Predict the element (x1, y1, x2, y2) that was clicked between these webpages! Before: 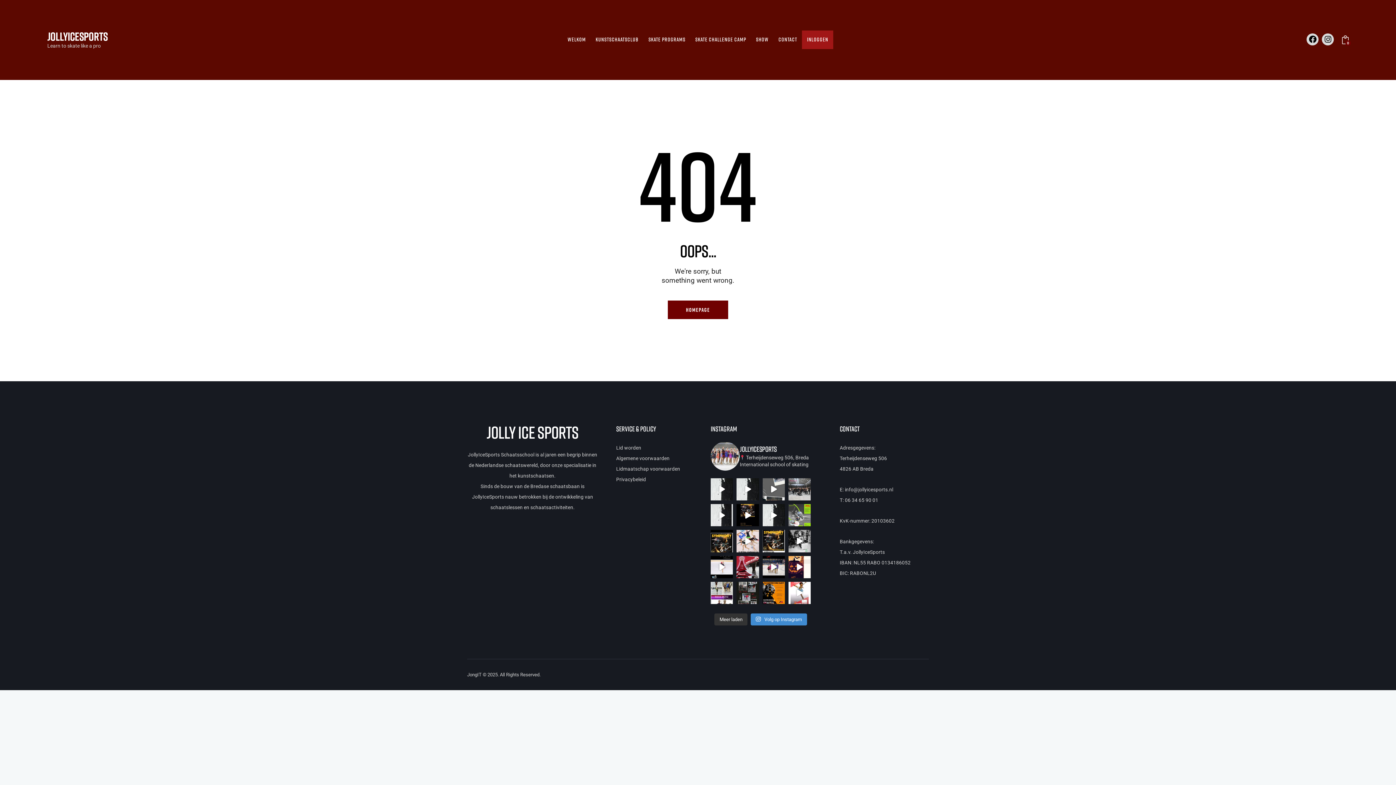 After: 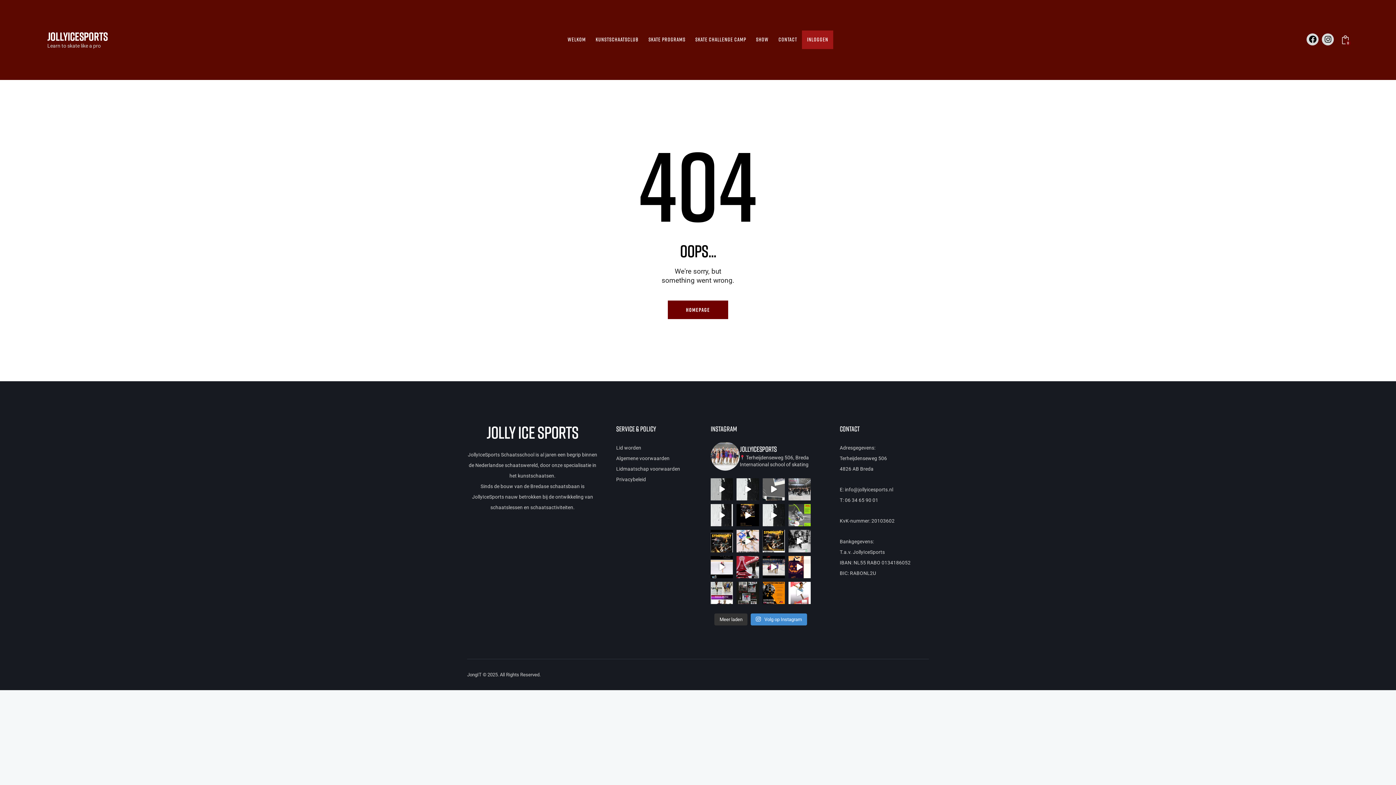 Action: bbox: (710, 478, 733, 500) label: Sign up for our Skate Challenge Camp 2025 28 juli